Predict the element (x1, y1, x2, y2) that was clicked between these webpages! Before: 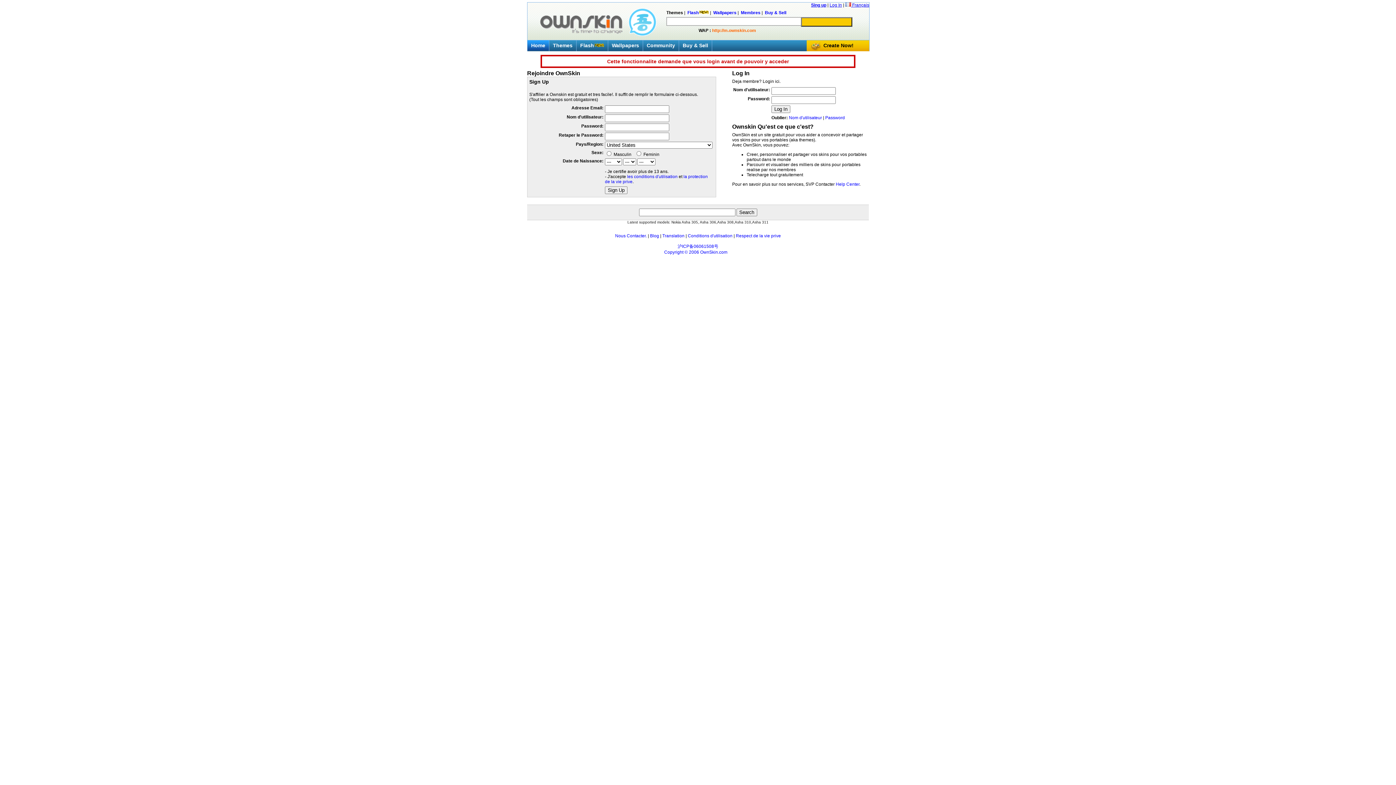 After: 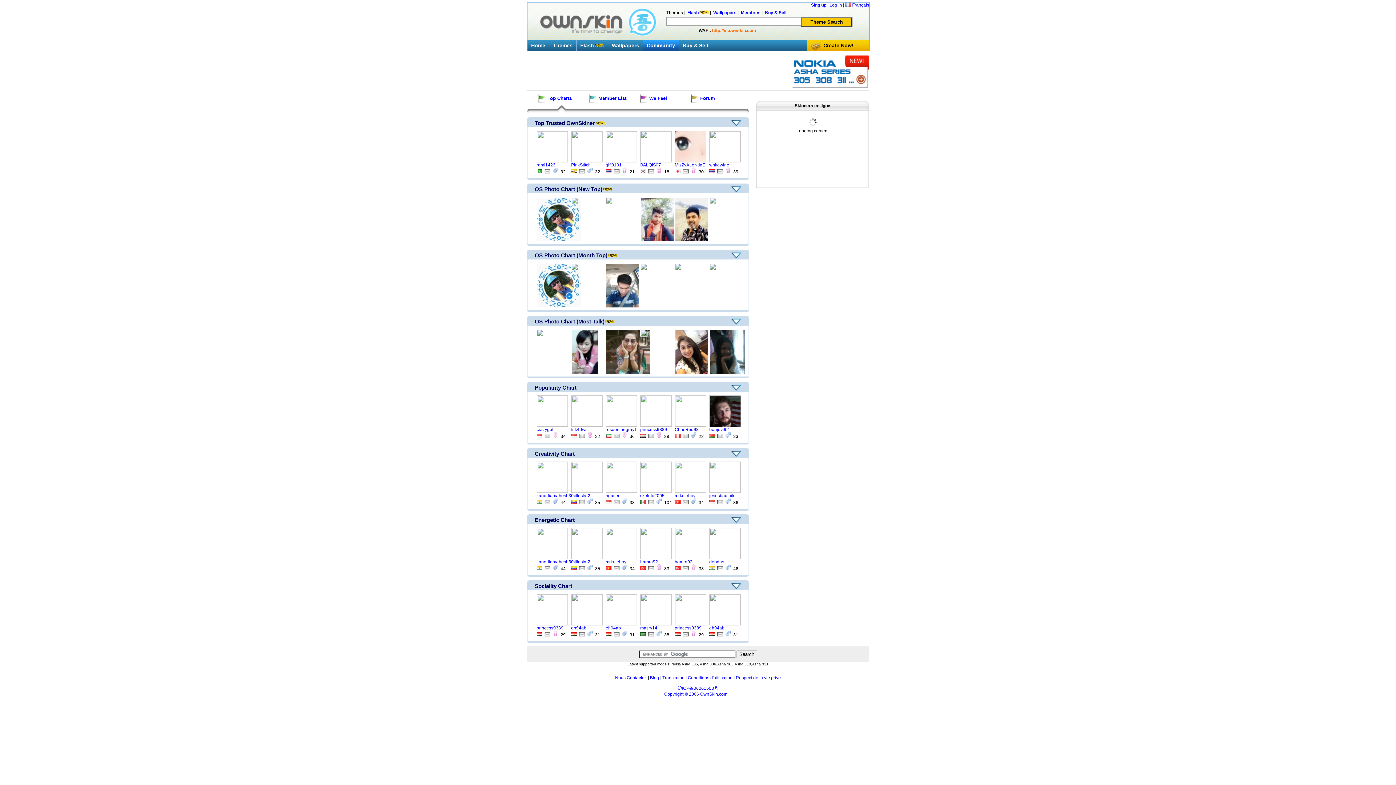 Action: label: Community bbox: (643, 40, 678, 50)